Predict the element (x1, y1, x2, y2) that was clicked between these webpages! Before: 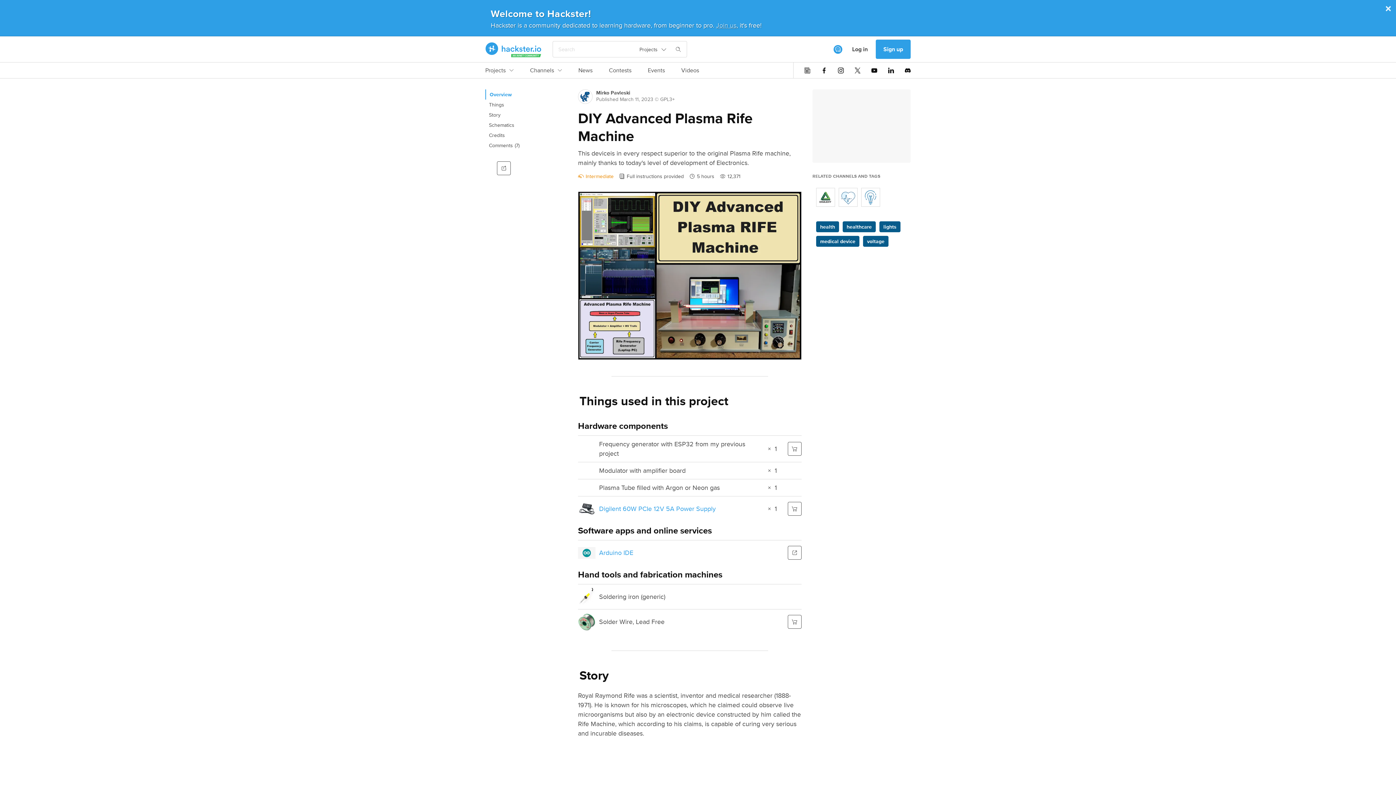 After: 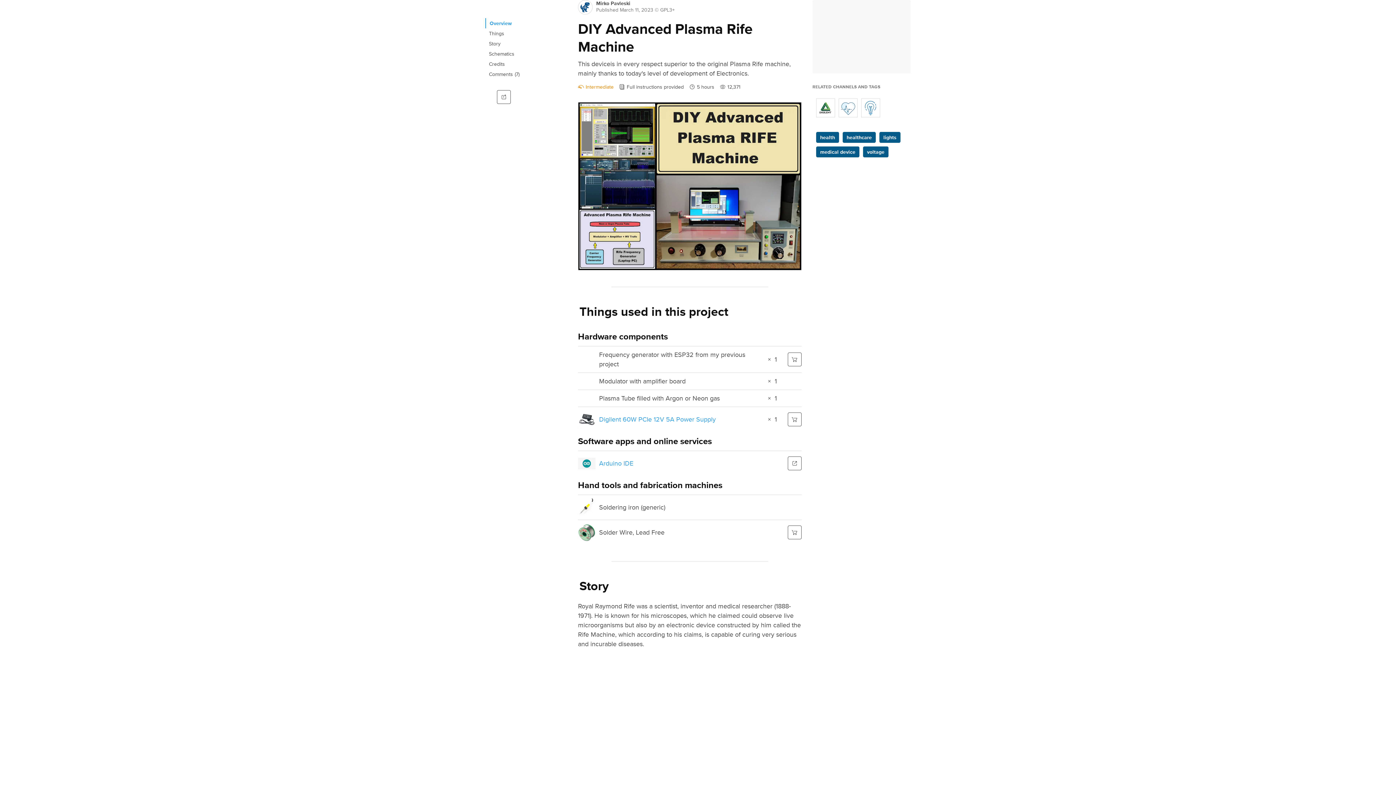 Action: label: Overview bbox: (485, 89, 567, 99)